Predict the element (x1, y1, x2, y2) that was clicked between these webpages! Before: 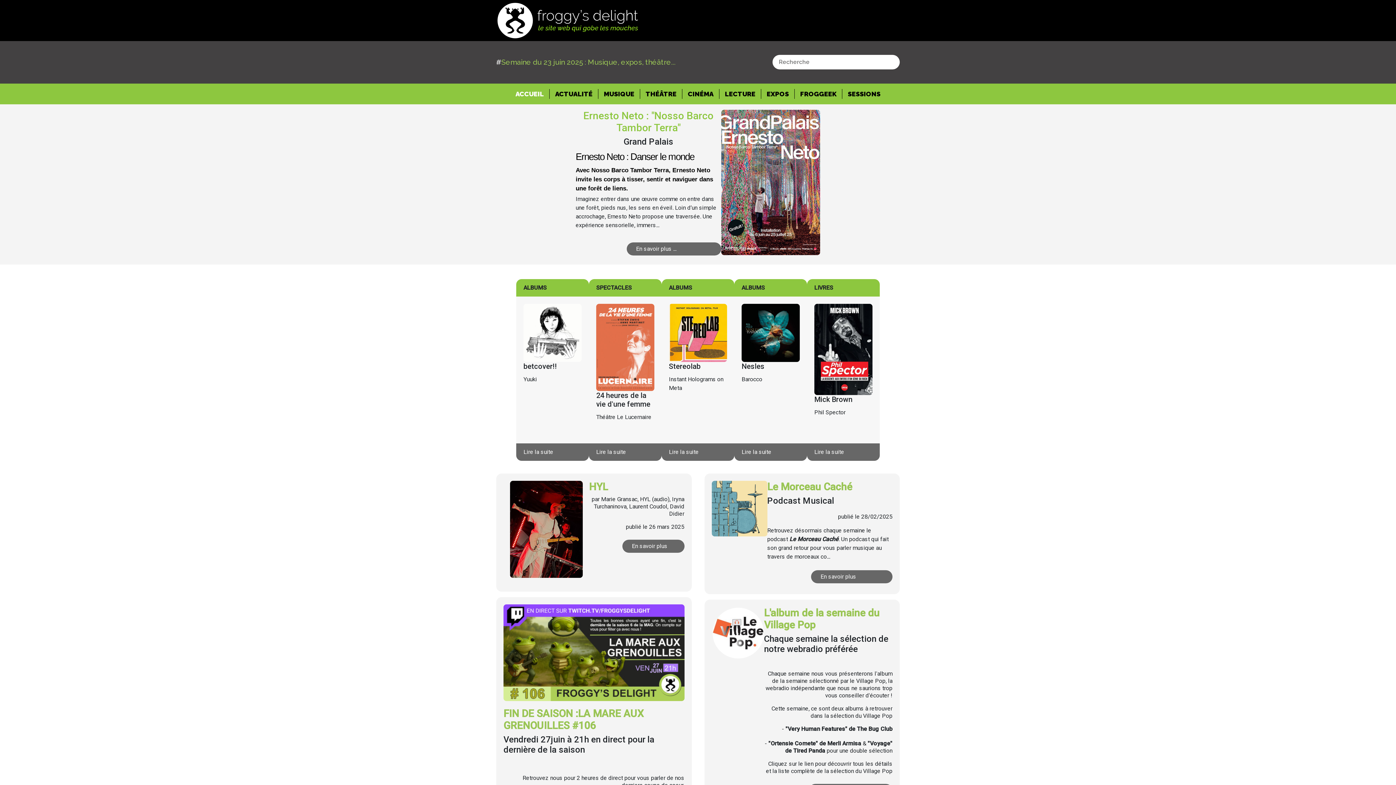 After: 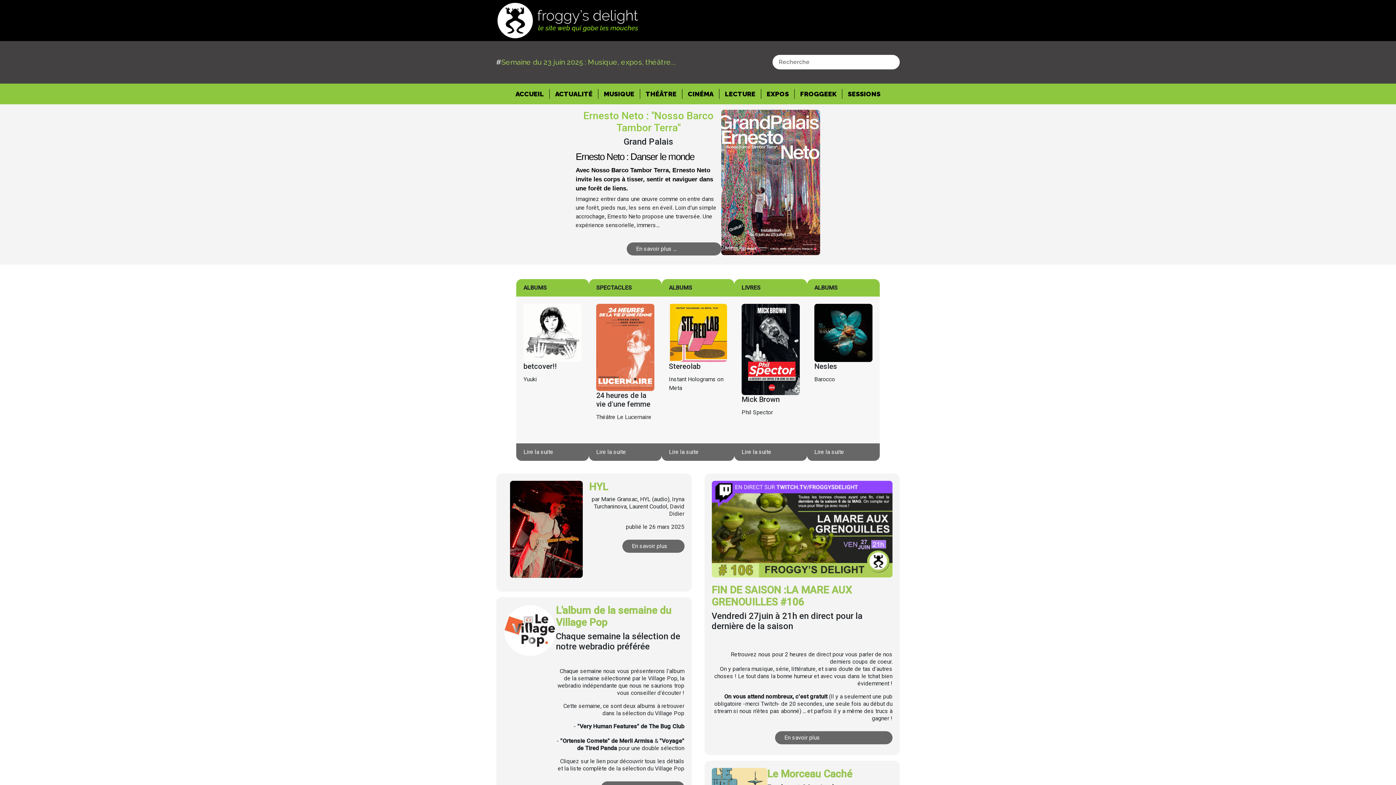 Action: bbox: (496, 0, 641, 41)